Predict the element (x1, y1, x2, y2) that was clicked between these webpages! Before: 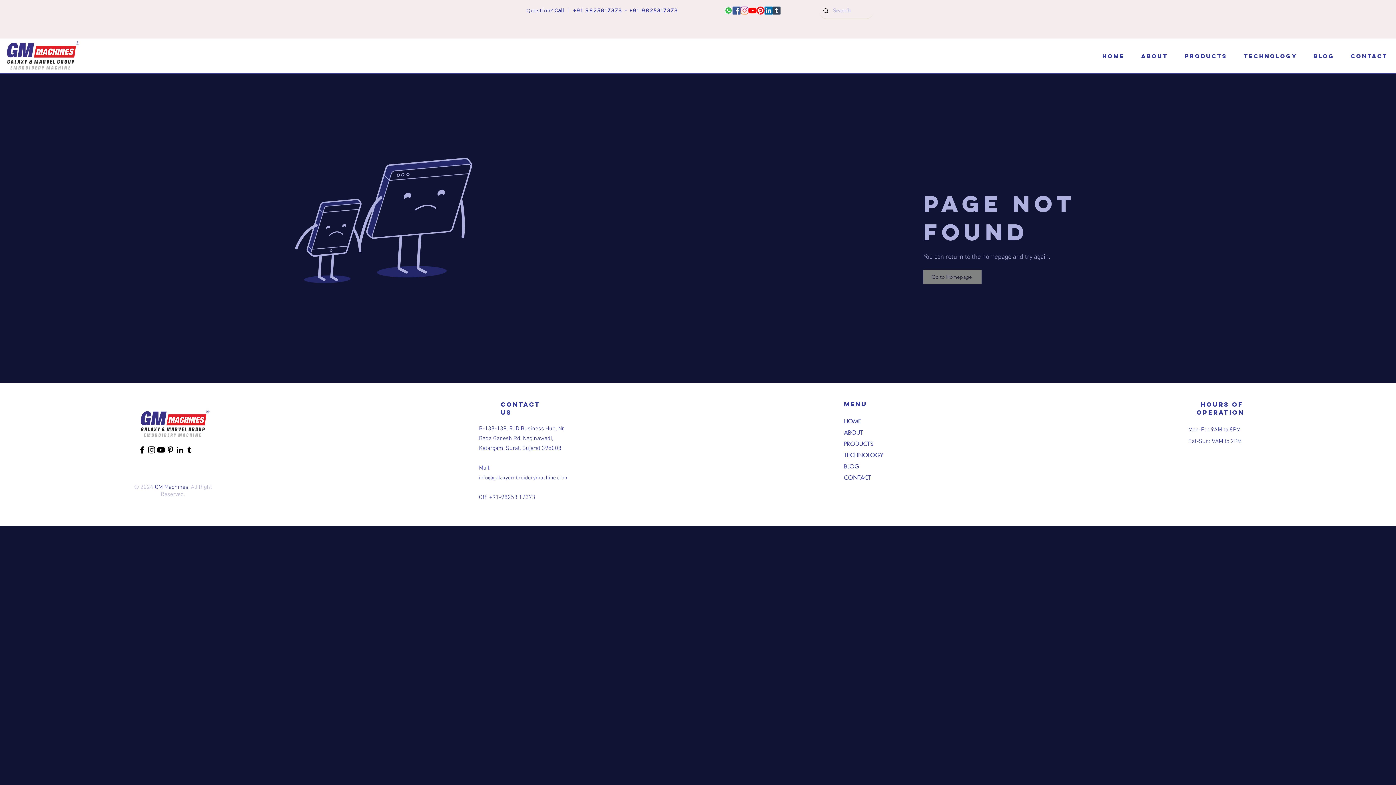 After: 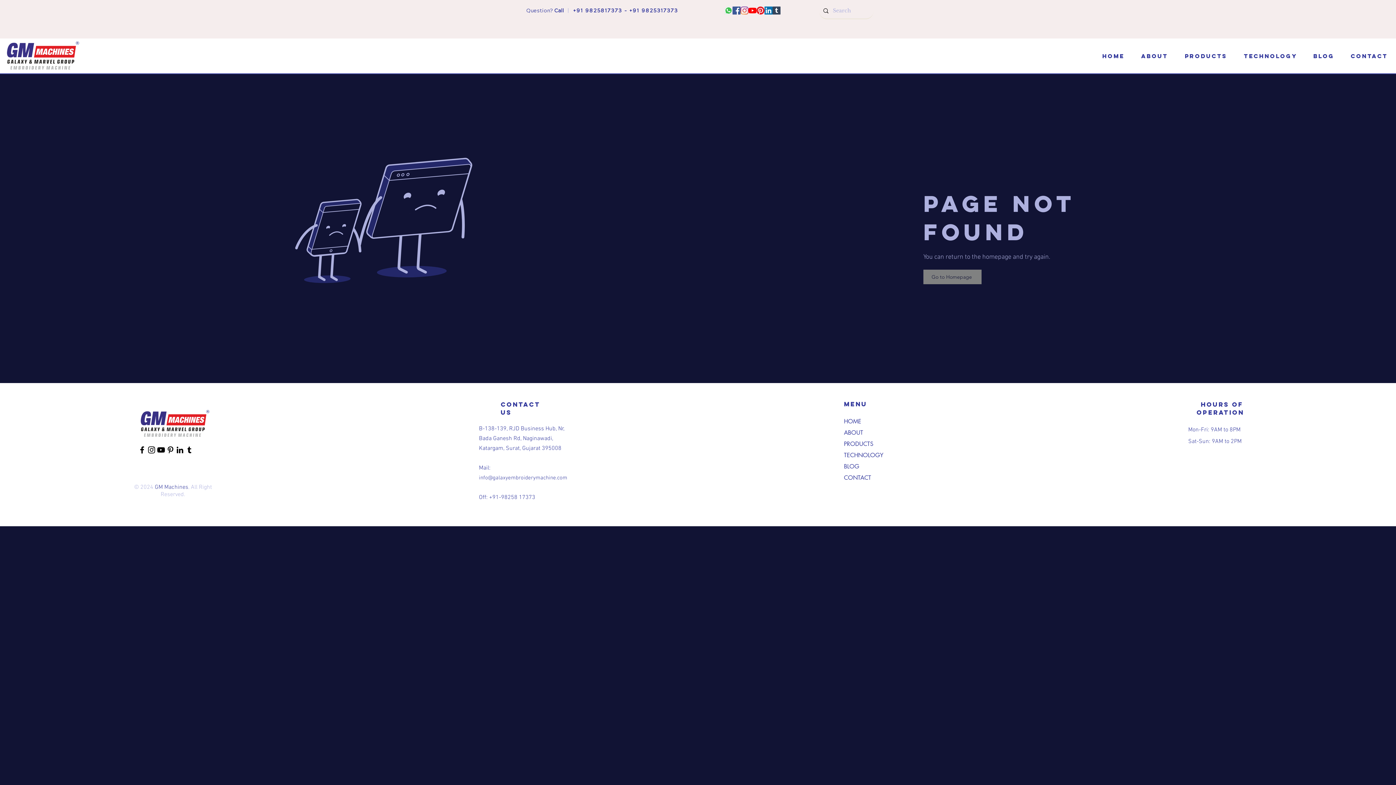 Action: label: Facebook bbox: (137, 445, 146, 454)